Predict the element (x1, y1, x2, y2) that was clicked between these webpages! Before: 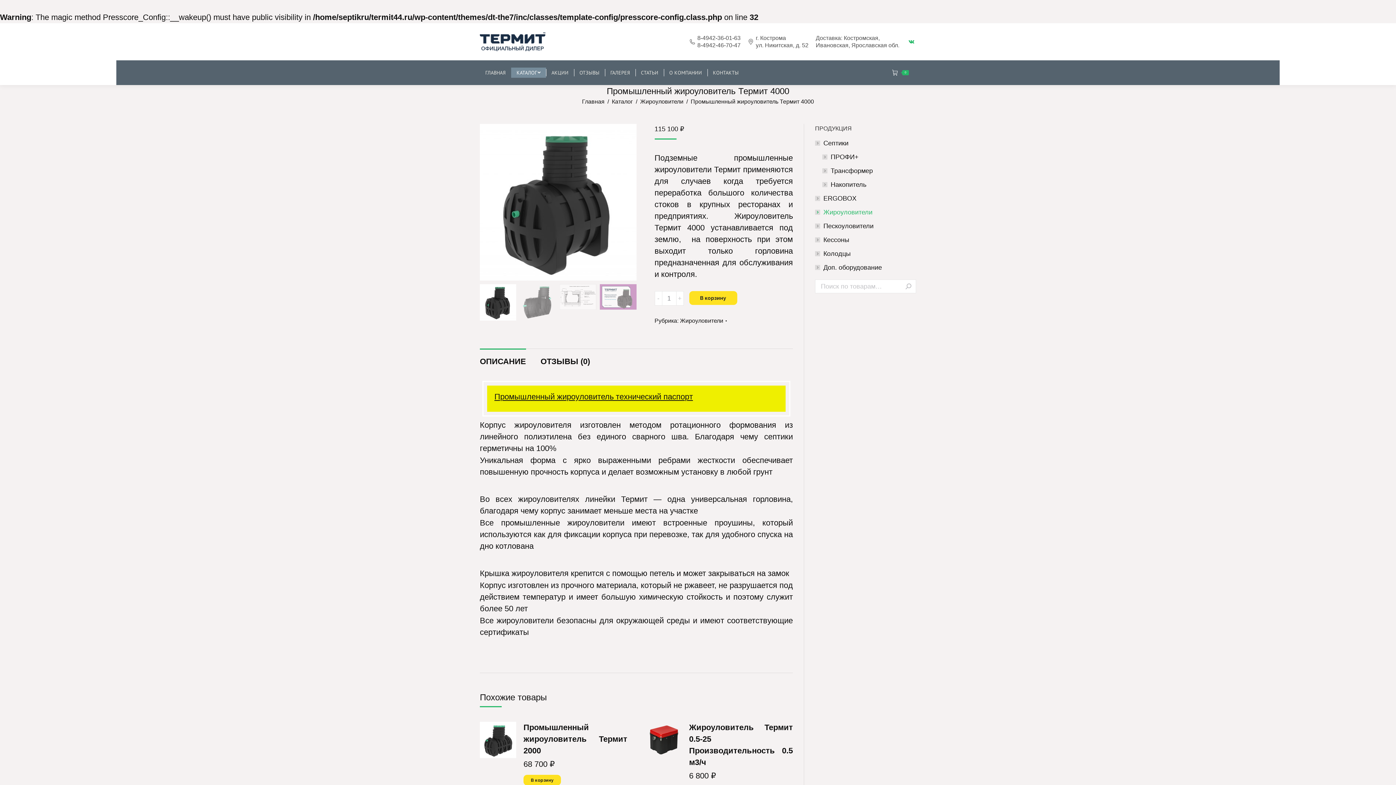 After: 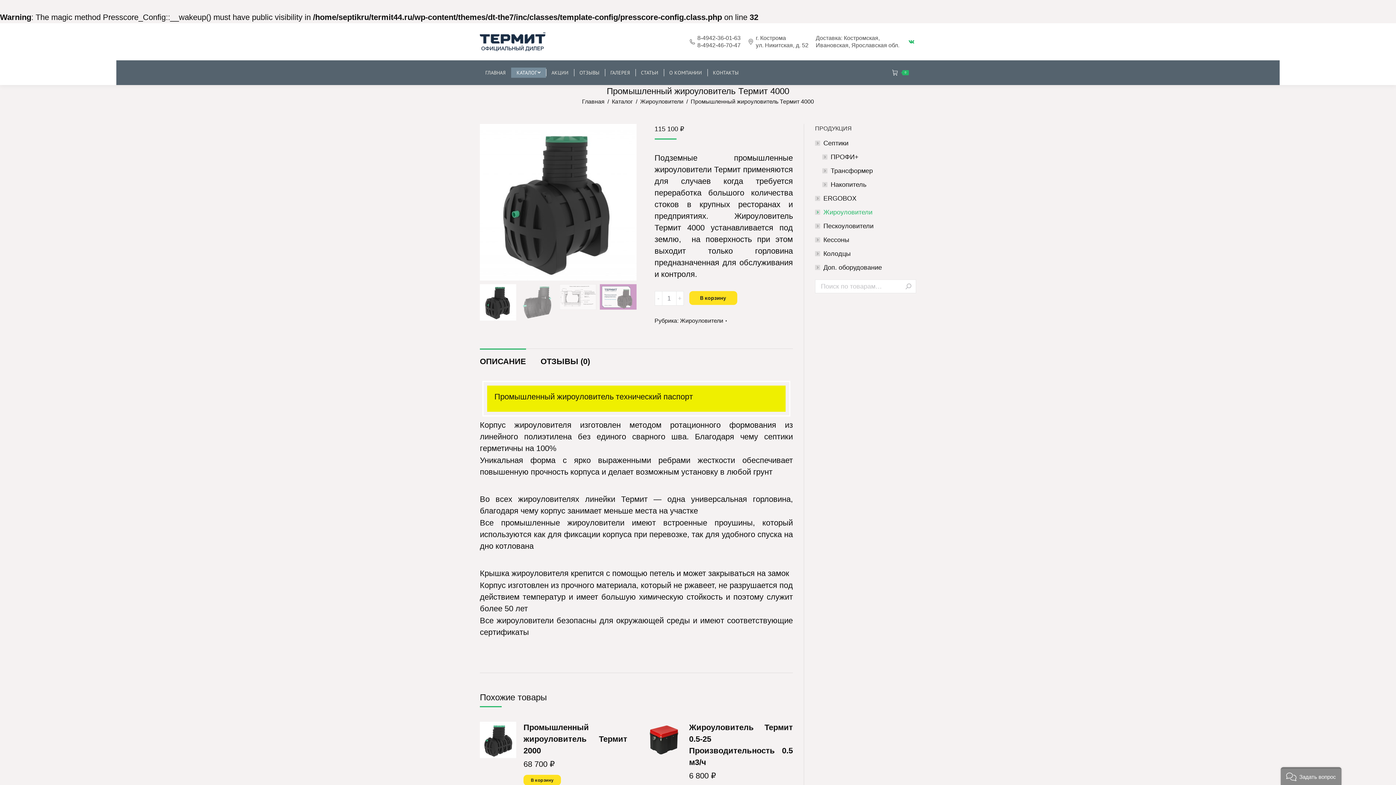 Action: label: Промышленный жироуловитель технический паспорт bbox: (494, 392, 693, 401)